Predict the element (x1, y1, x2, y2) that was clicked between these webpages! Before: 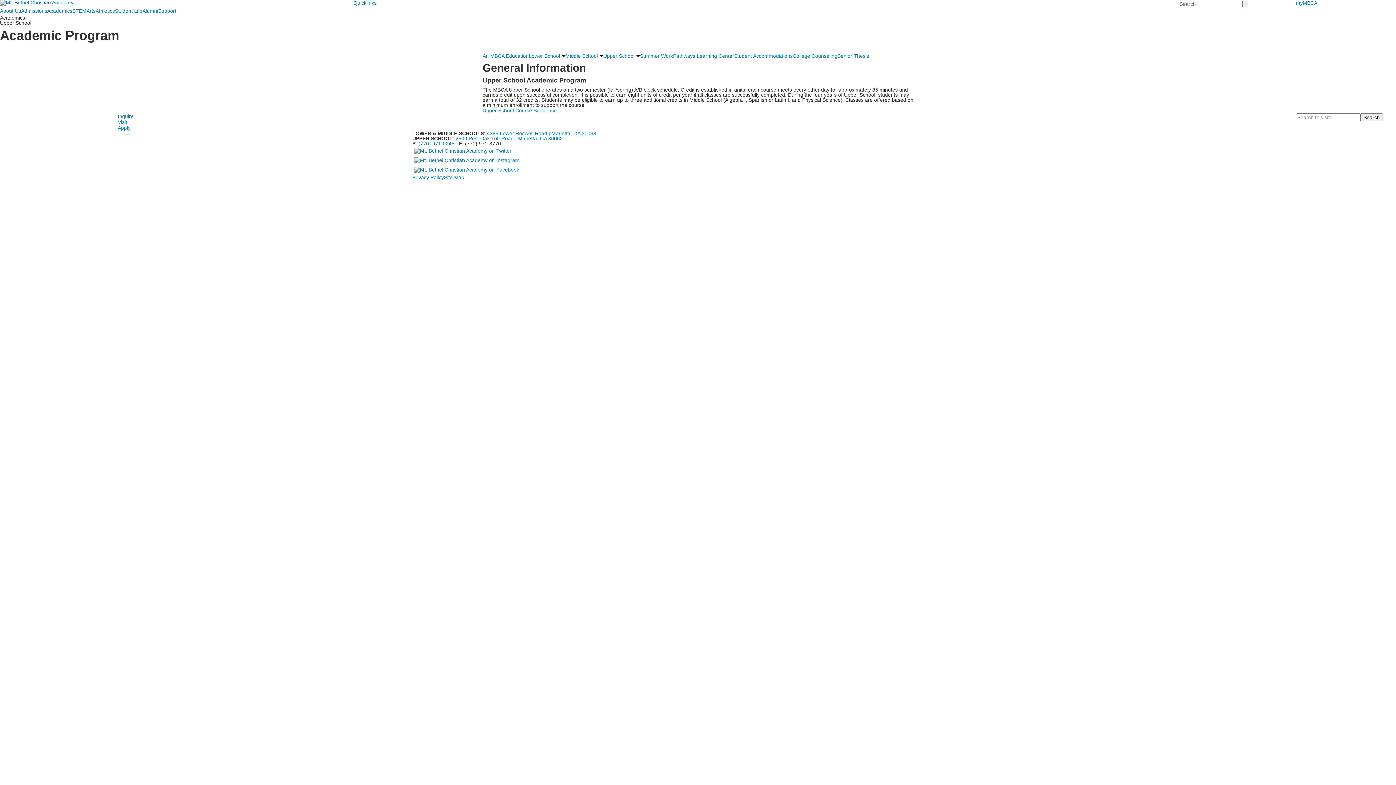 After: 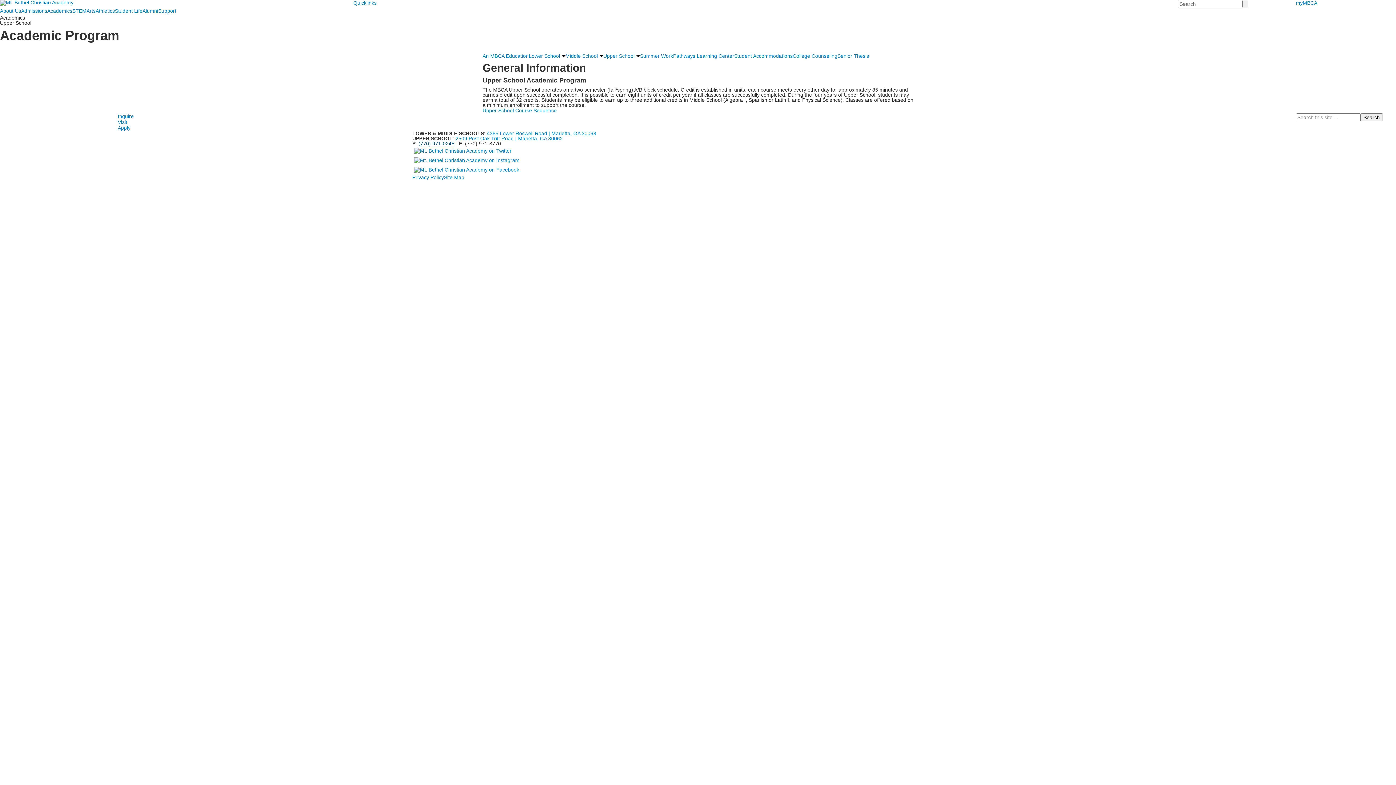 Action: label: (770) 971-0245 bbox: (418, 140, 454, 146)